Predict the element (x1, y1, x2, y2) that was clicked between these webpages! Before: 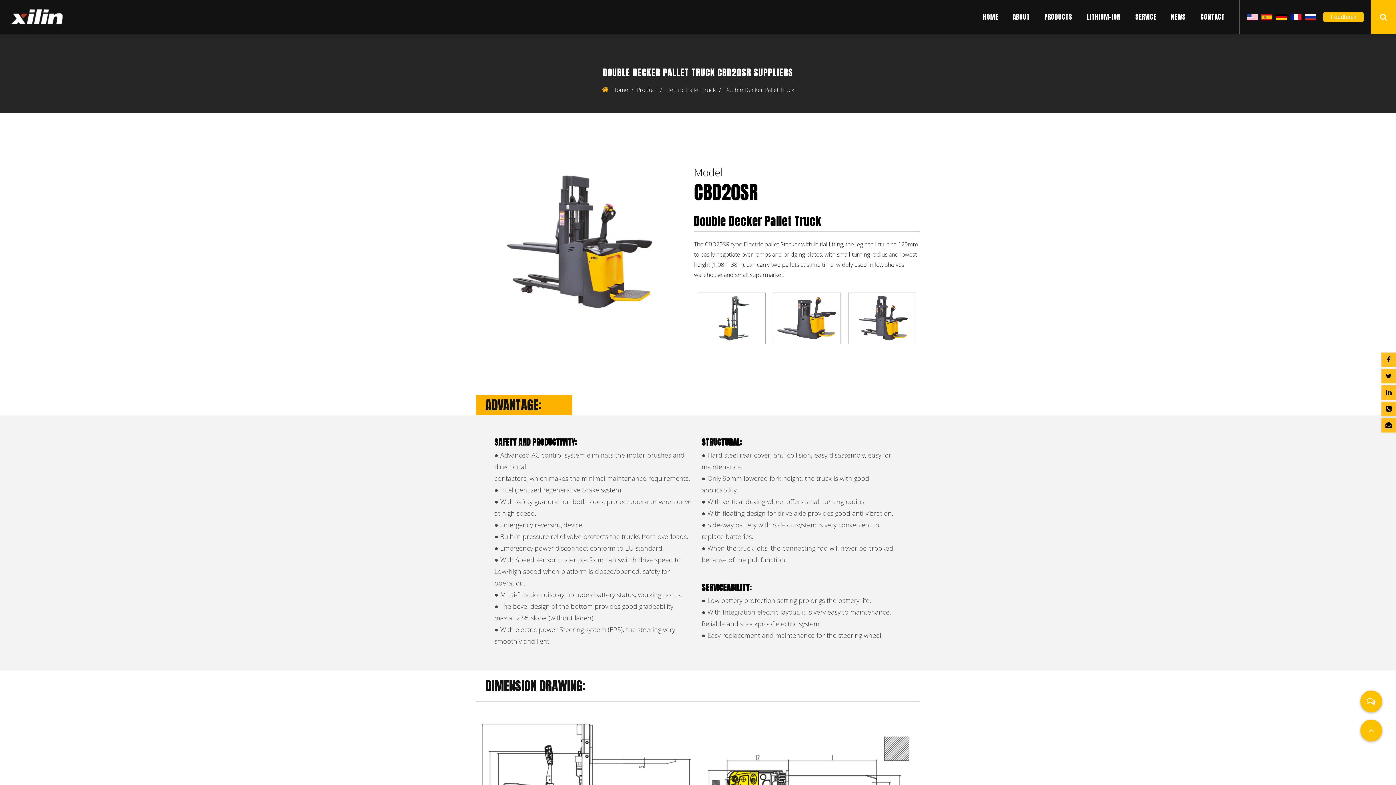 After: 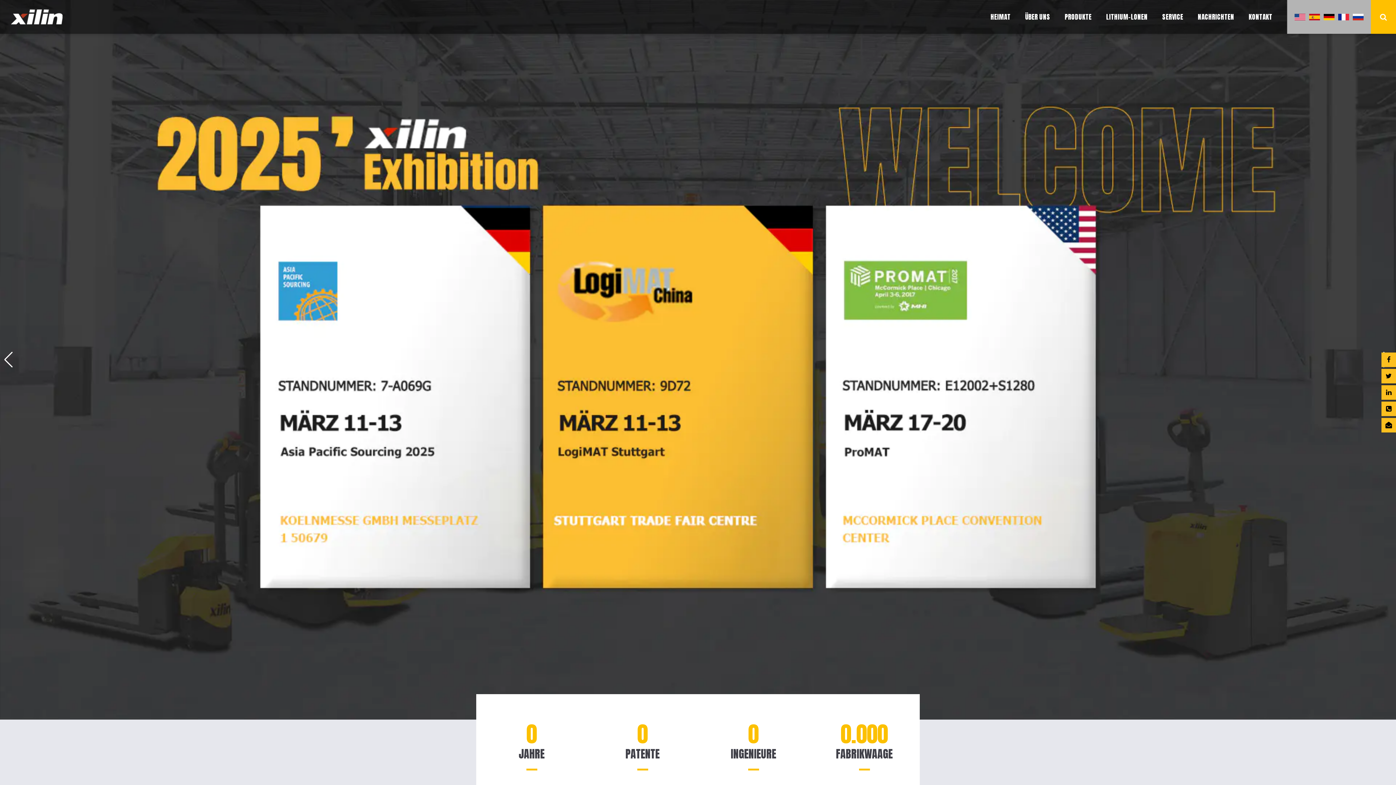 Action: bbox: (1276, 14, 1290, 19)